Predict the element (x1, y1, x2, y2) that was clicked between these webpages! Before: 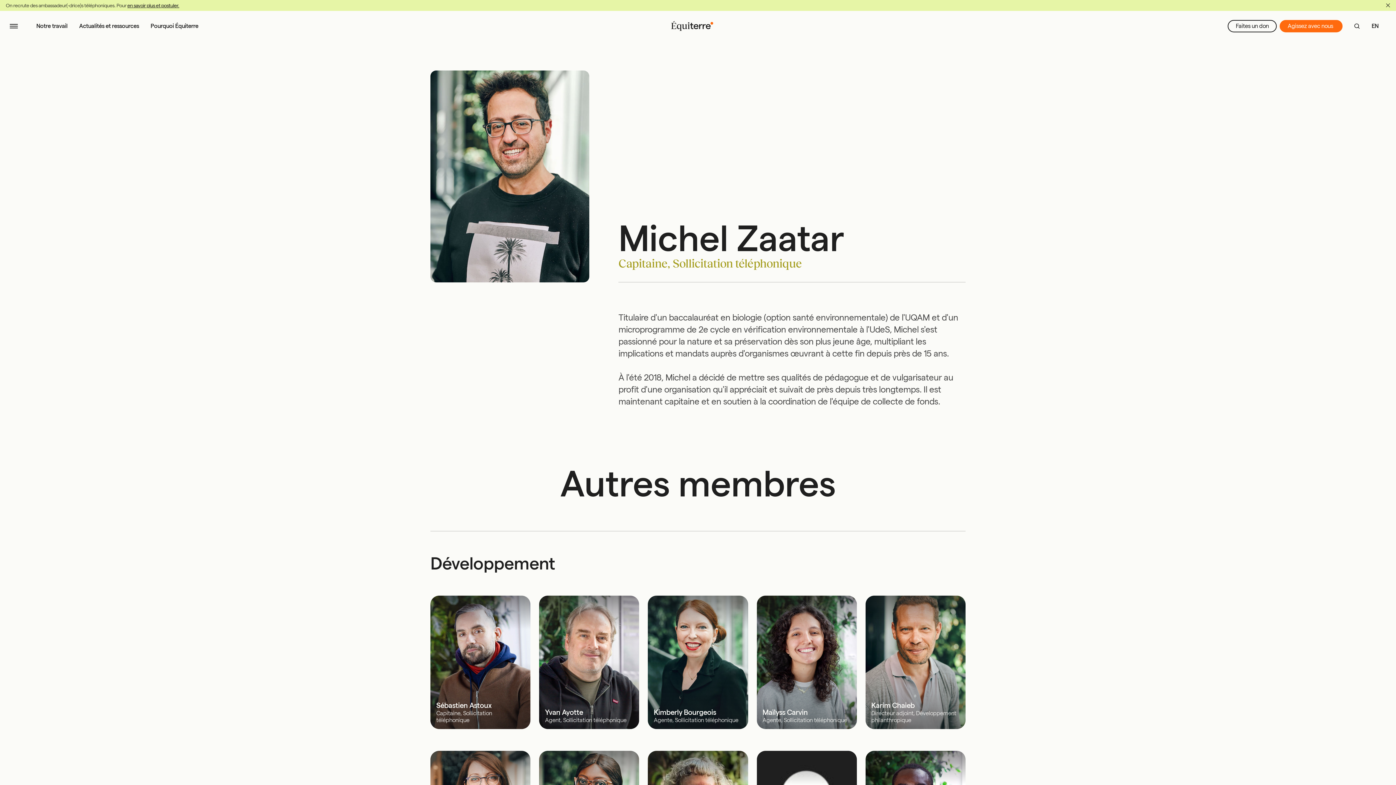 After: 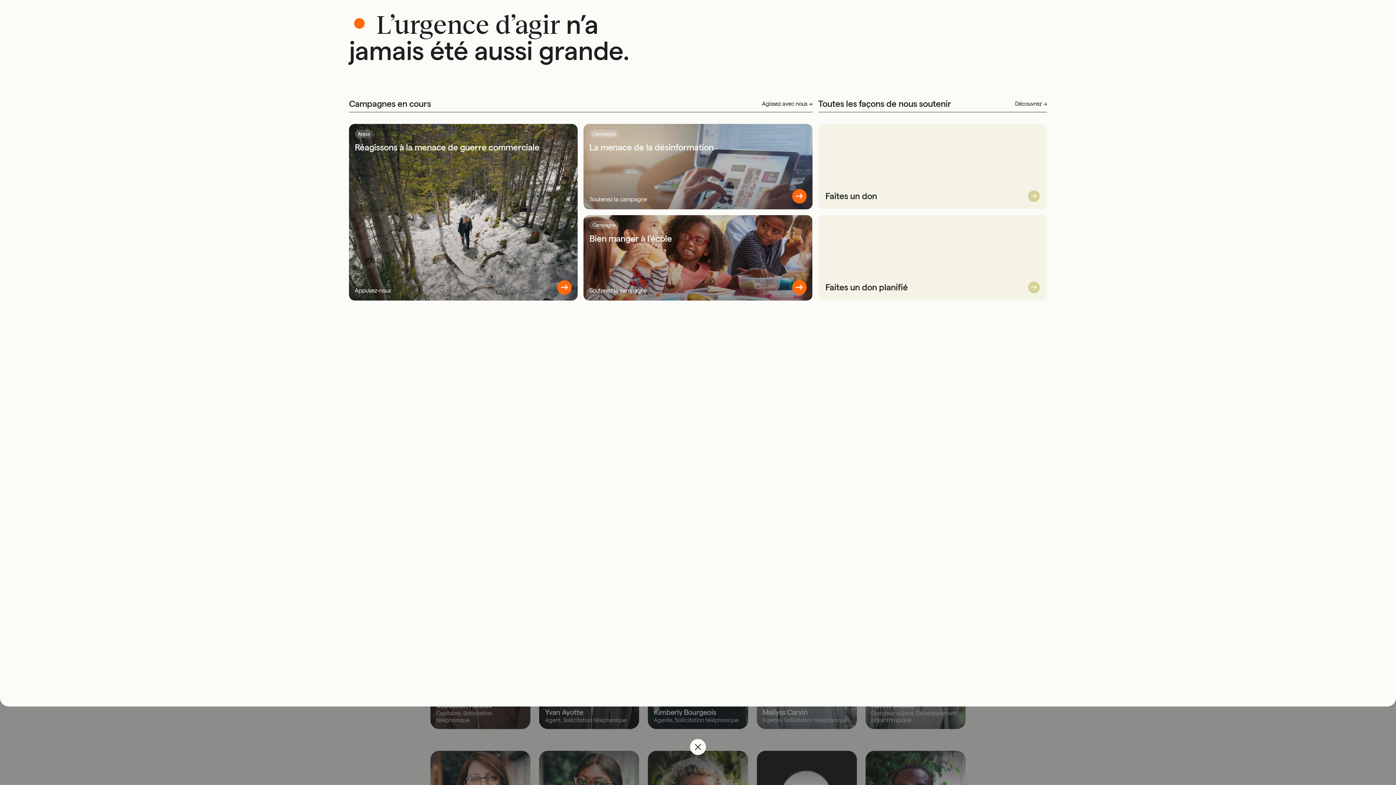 Action: bbox: (1280, 20, 1342, 32) label: Agissez avec nous